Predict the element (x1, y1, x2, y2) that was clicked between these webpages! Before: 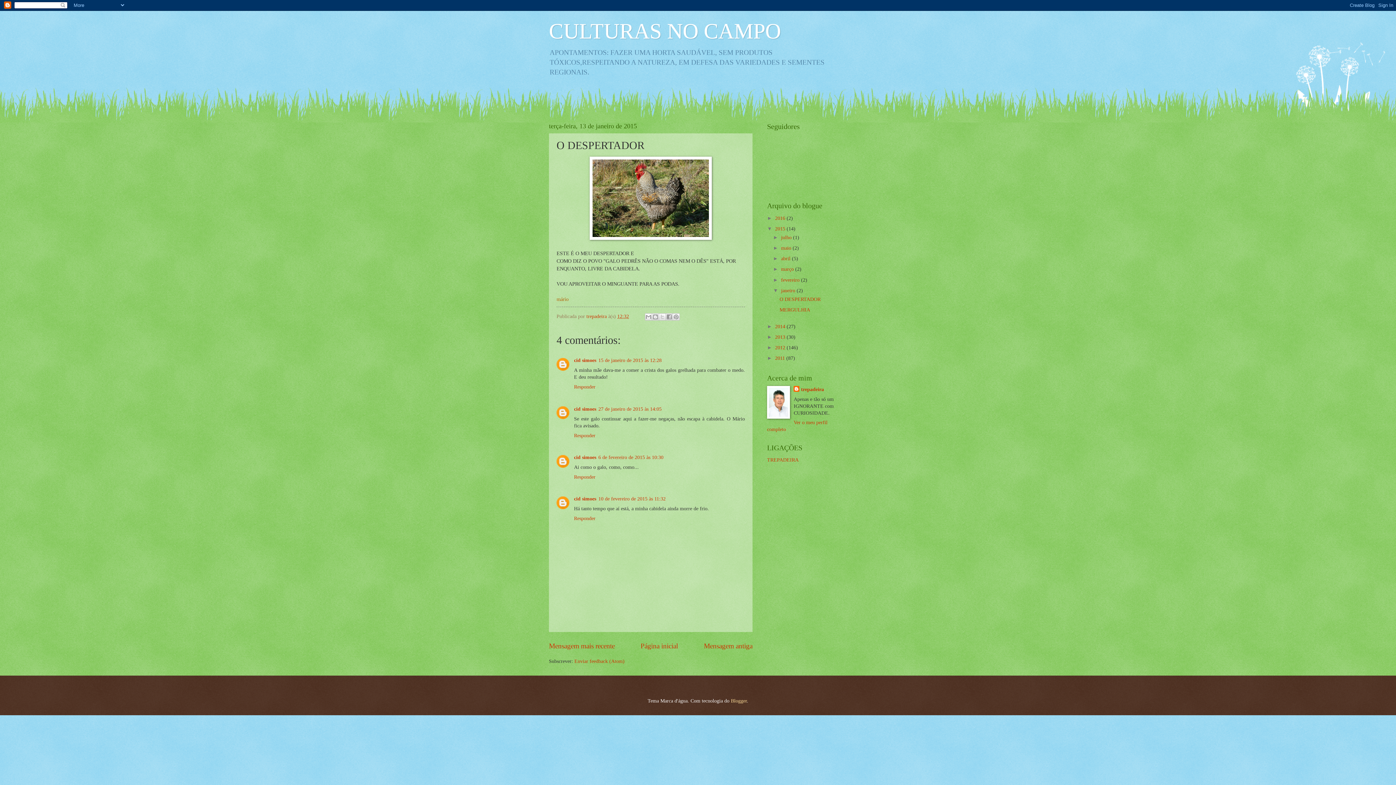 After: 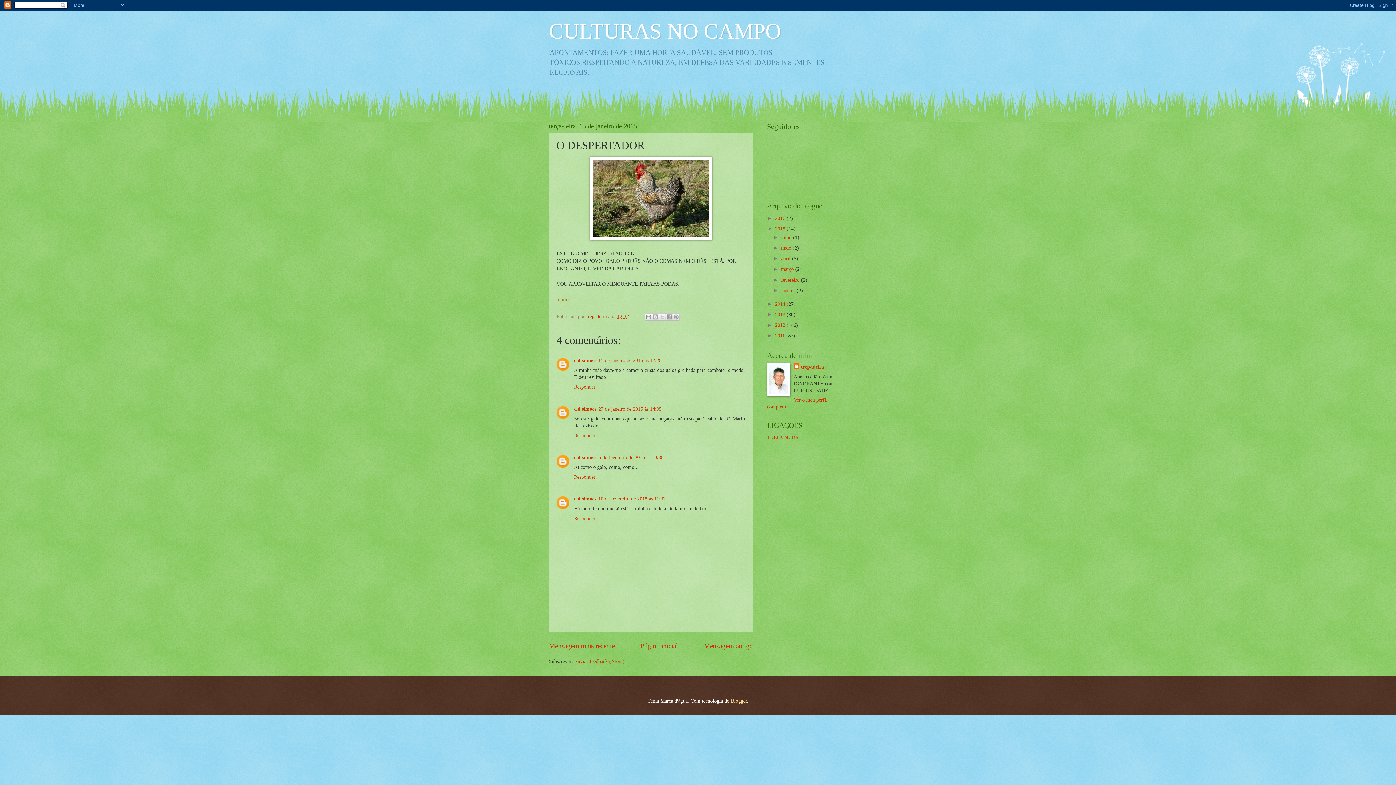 Action: bbox: (773, 287, 781, 293) label: ▼  